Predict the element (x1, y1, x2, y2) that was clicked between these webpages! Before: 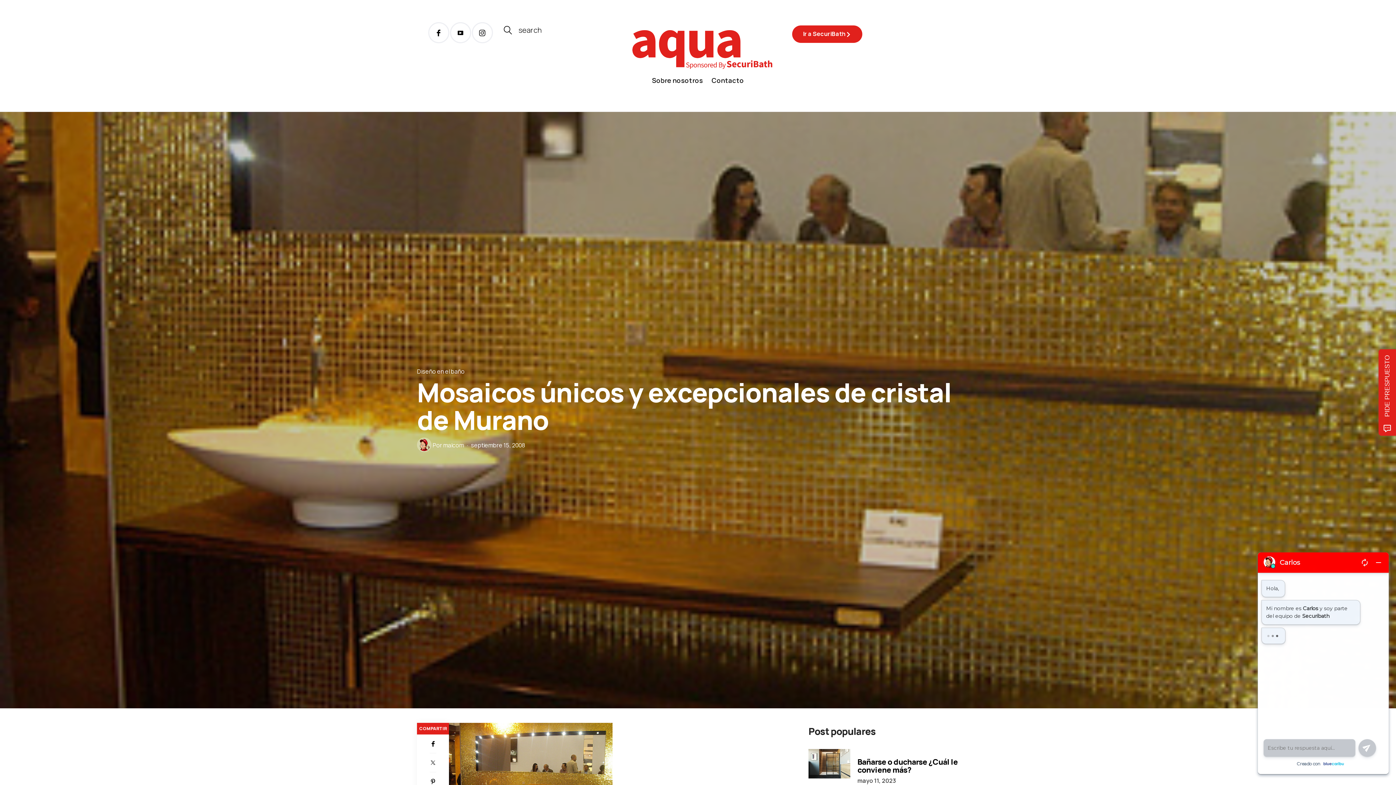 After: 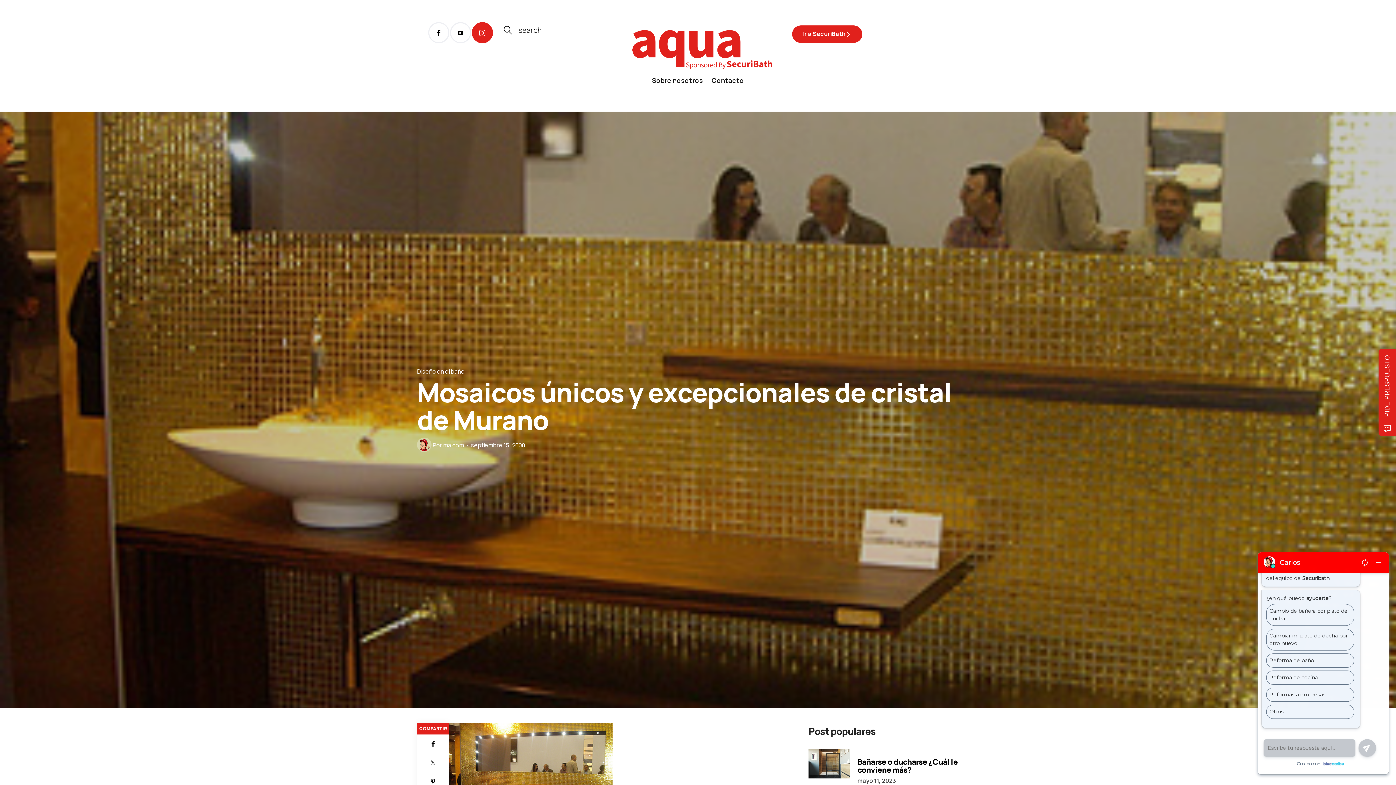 Action: bbox: (471, 22, 492, 43) label: icon-instagram